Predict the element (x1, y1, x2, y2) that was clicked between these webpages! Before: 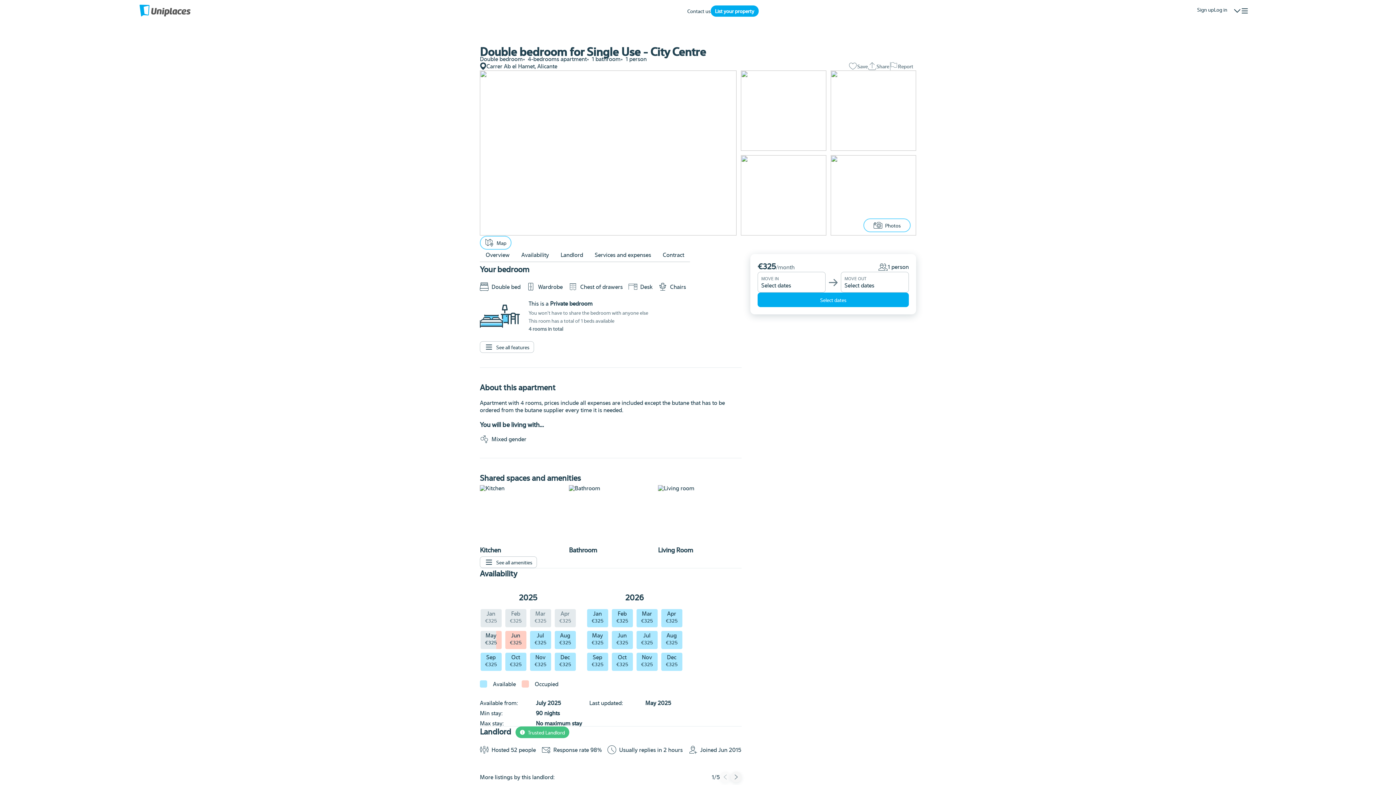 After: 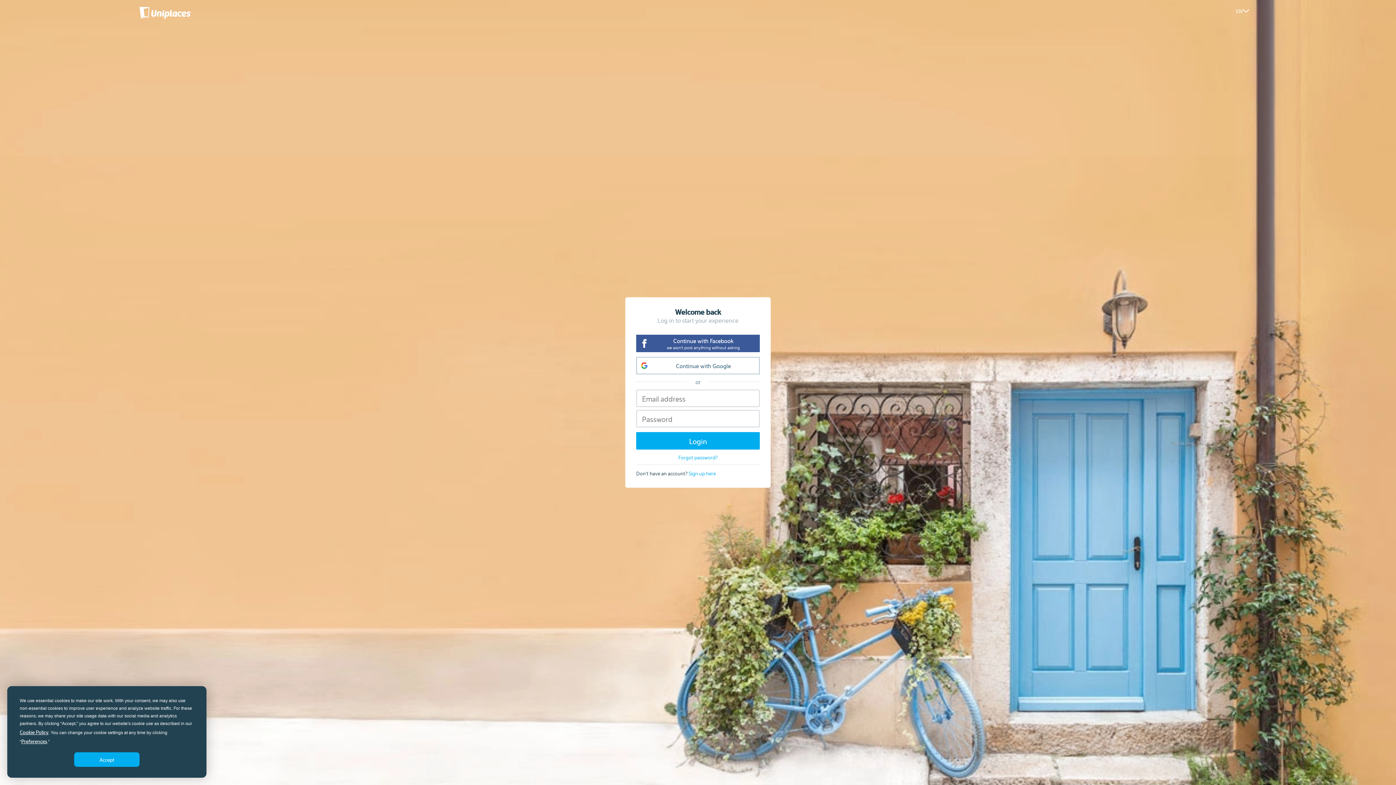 Action: label: Log in bbox: (1214, 3, 1227, 18)